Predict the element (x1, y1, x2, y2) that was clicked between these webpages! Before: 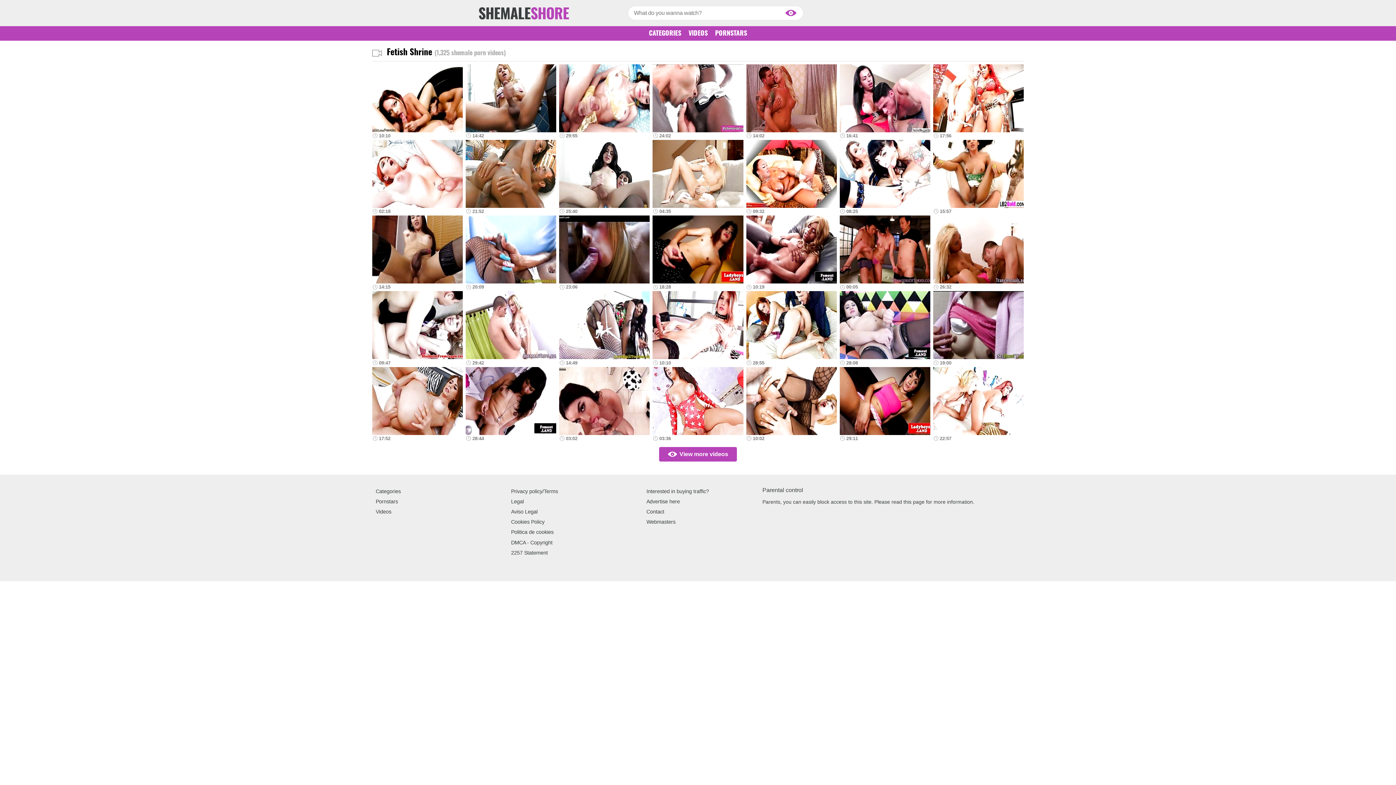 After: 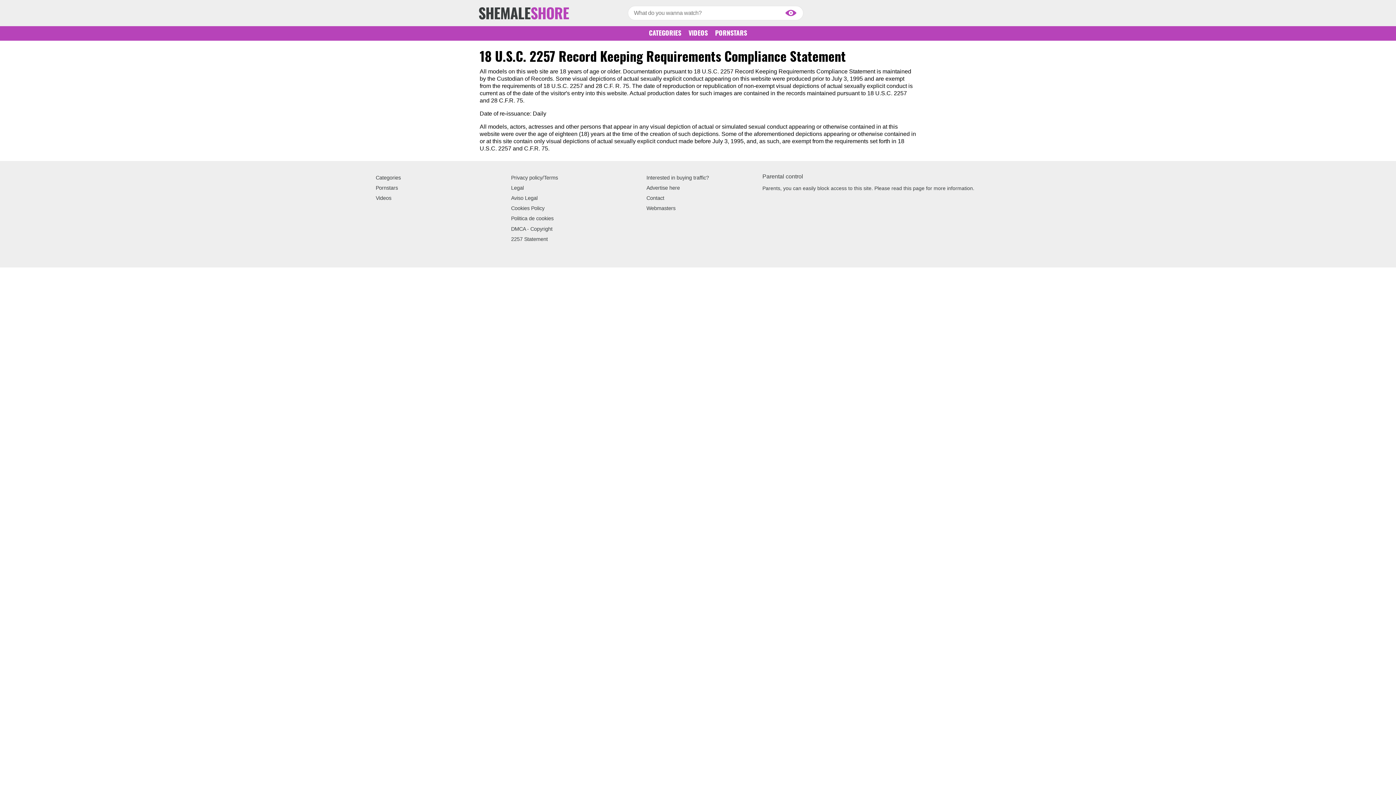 Action: bbox: (511, 548, 627, 558) label: 2257 Statement